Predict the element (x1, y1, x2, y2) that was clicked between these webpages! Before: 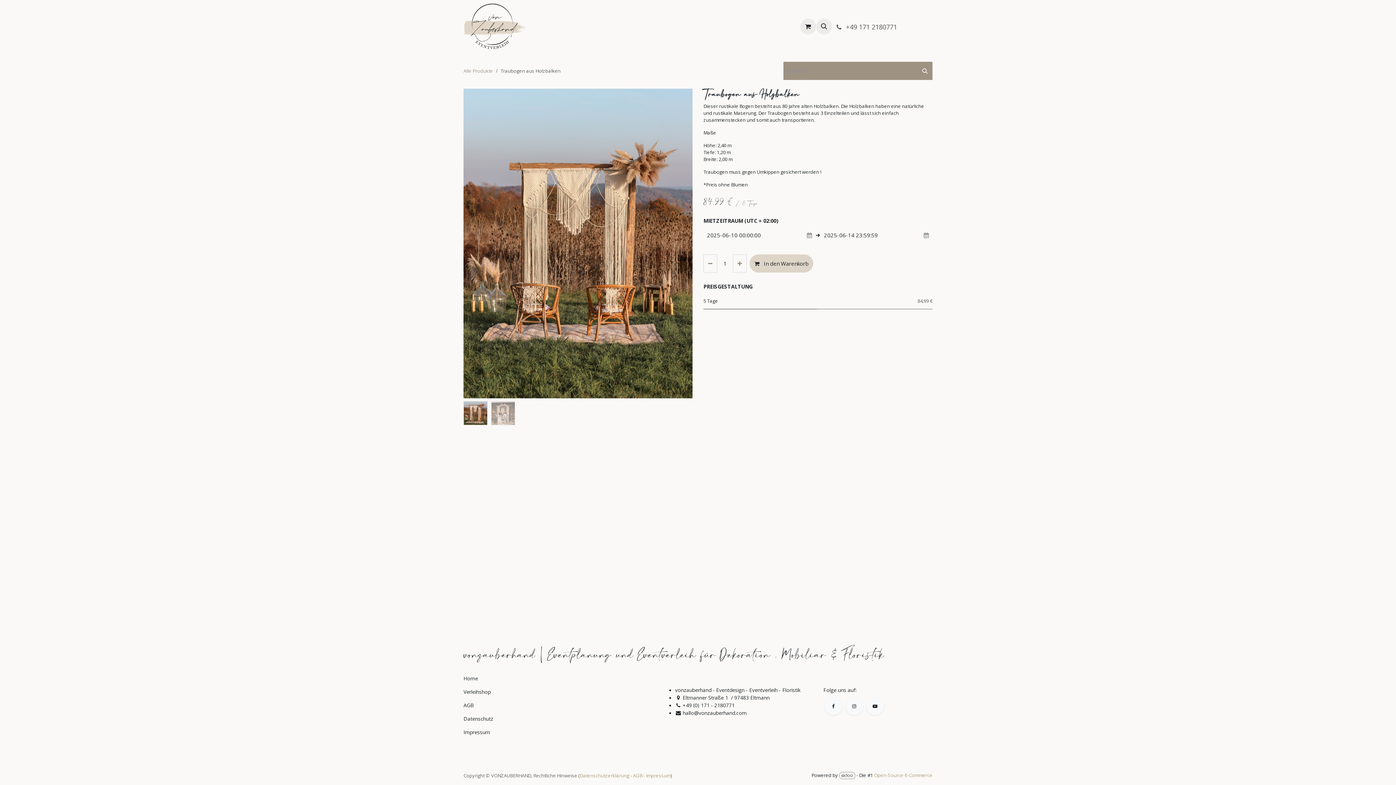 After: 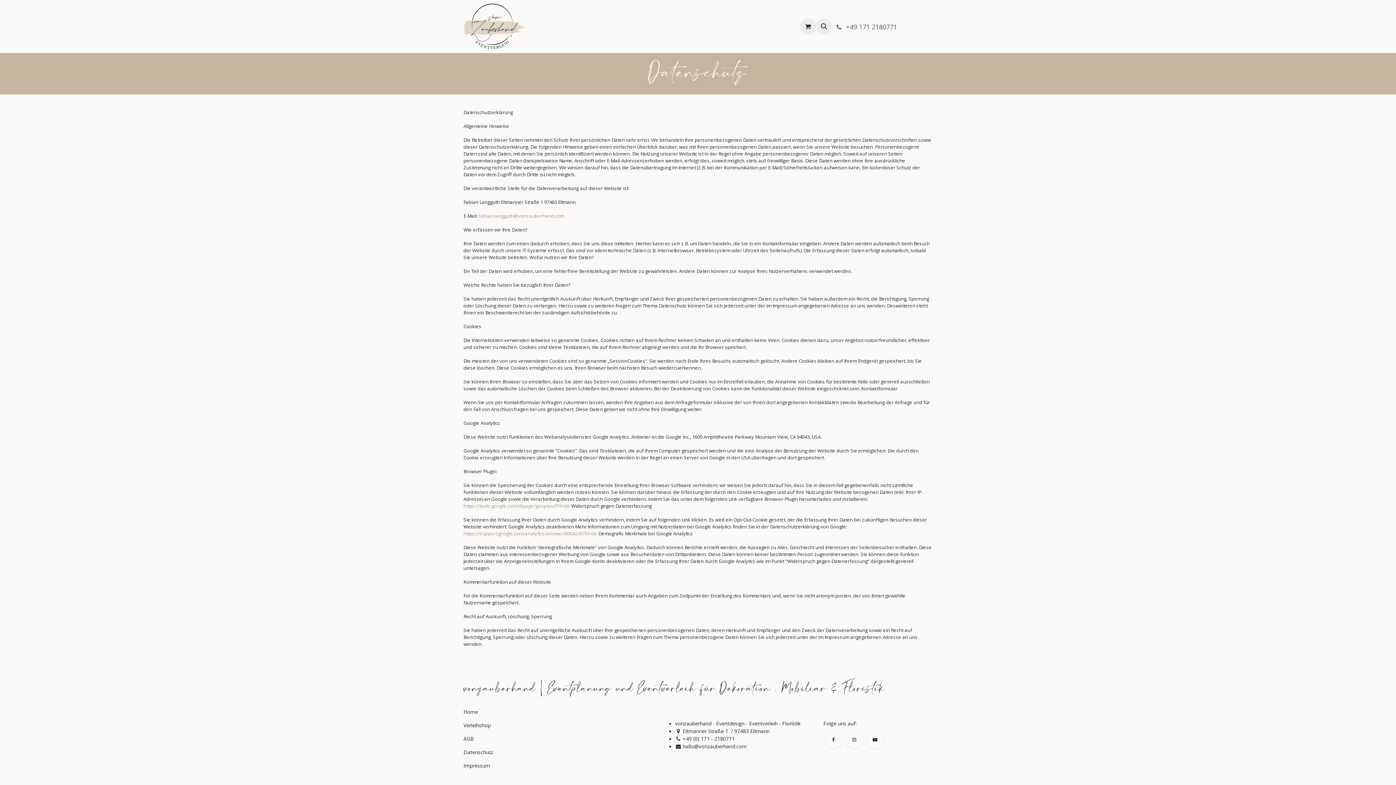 Action: bbox: (463, 715, 493, 722) label: Datenschutz